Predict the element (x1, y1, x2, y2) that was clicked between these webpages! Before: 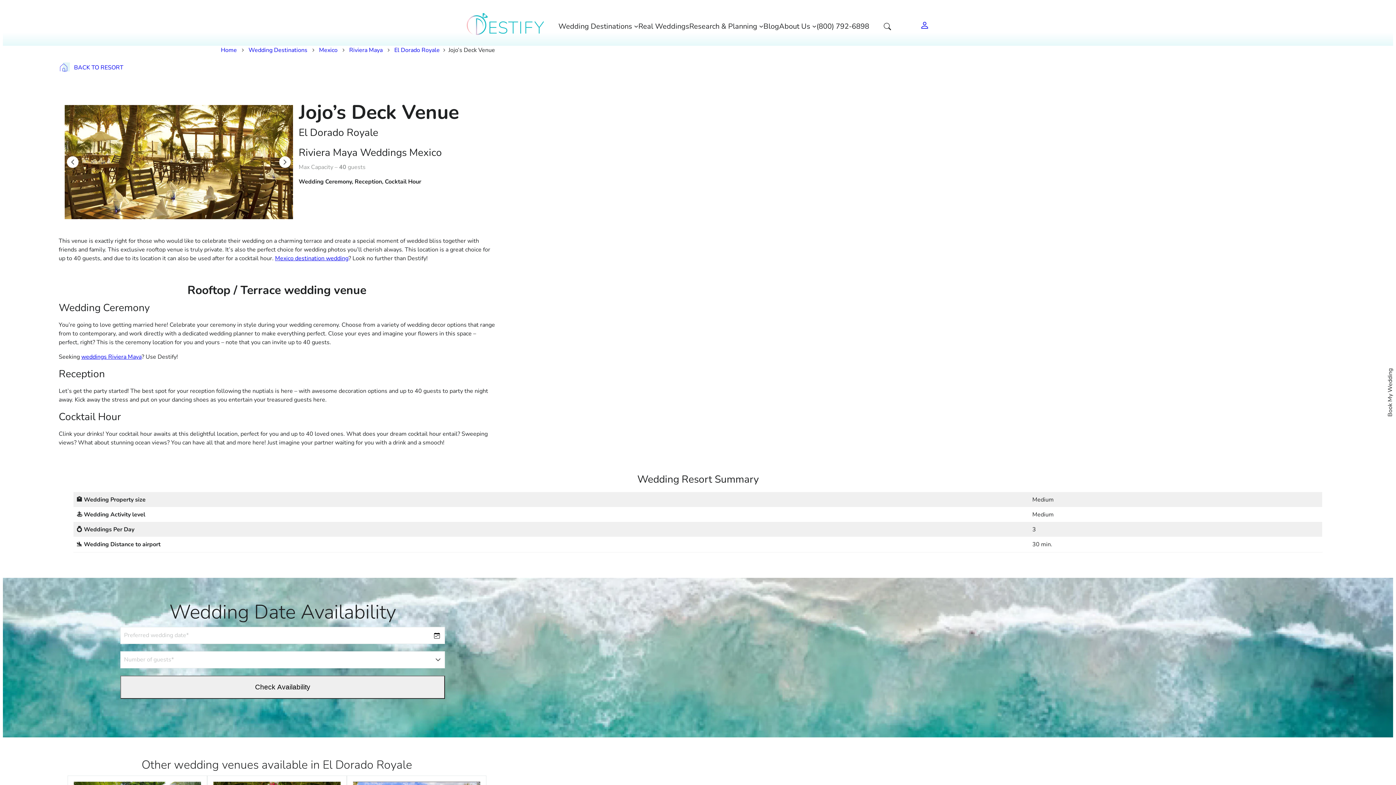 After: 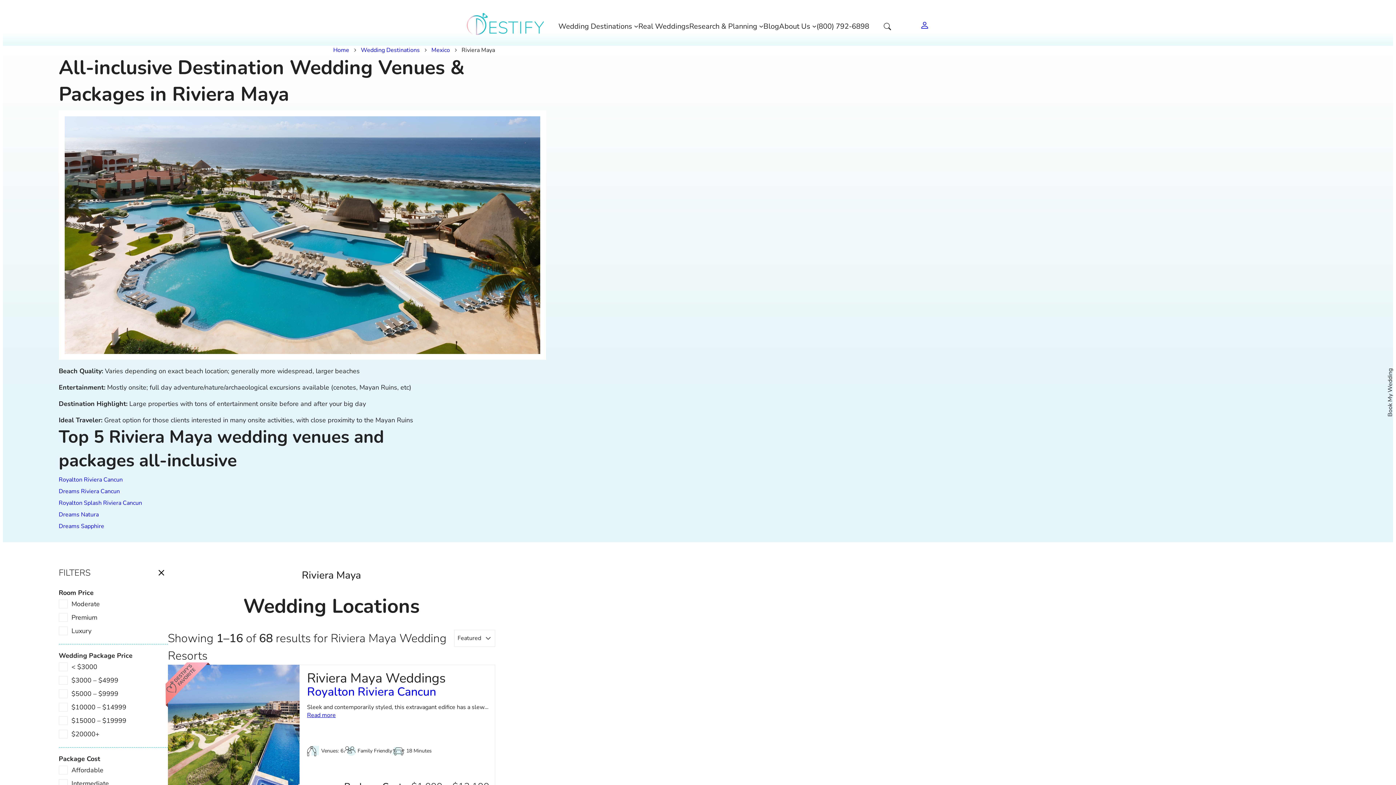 Action: bbox: (81, 352, 141, 360) label: weddings Riviera Maya